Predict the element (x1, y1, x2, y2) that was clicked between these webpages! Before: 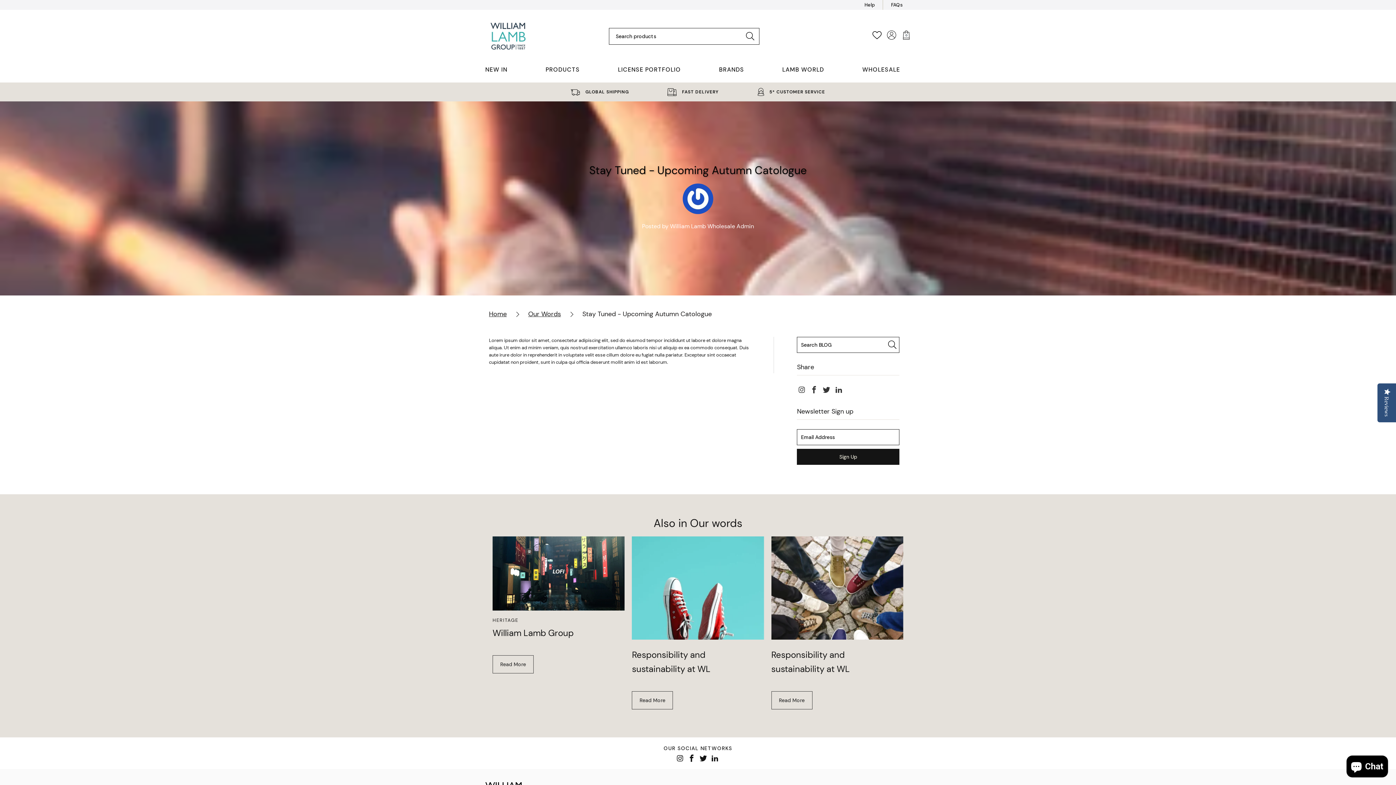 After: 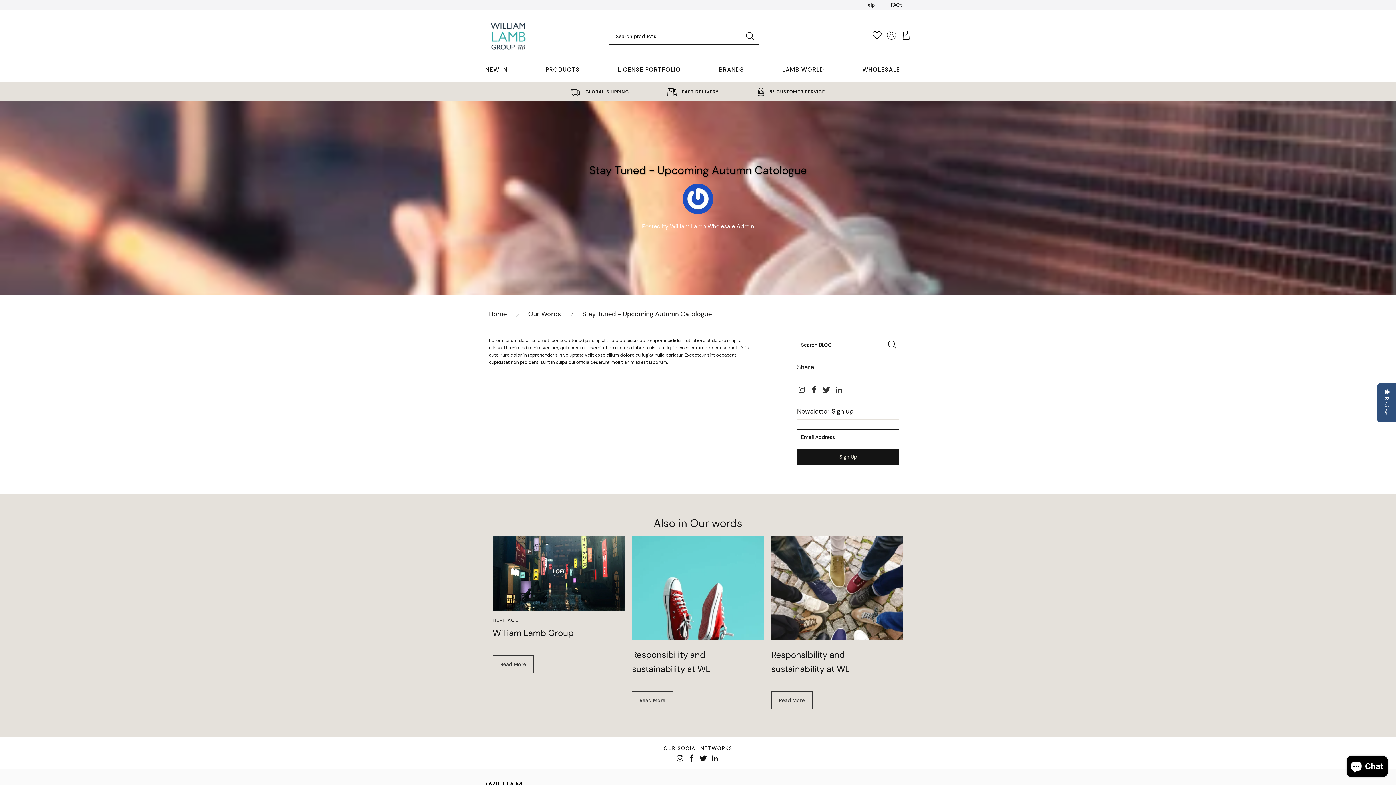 Action: bbox: (687, 754, 696, 764)